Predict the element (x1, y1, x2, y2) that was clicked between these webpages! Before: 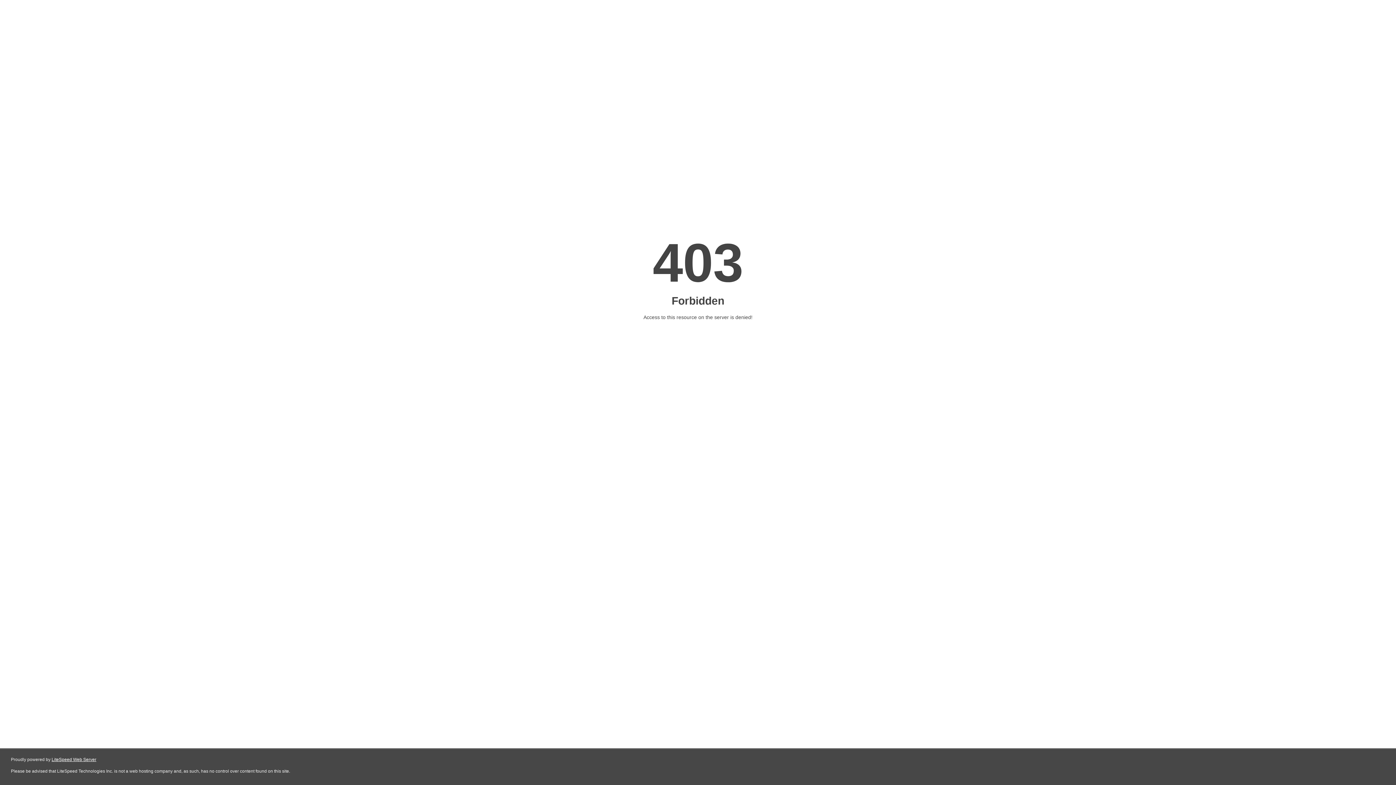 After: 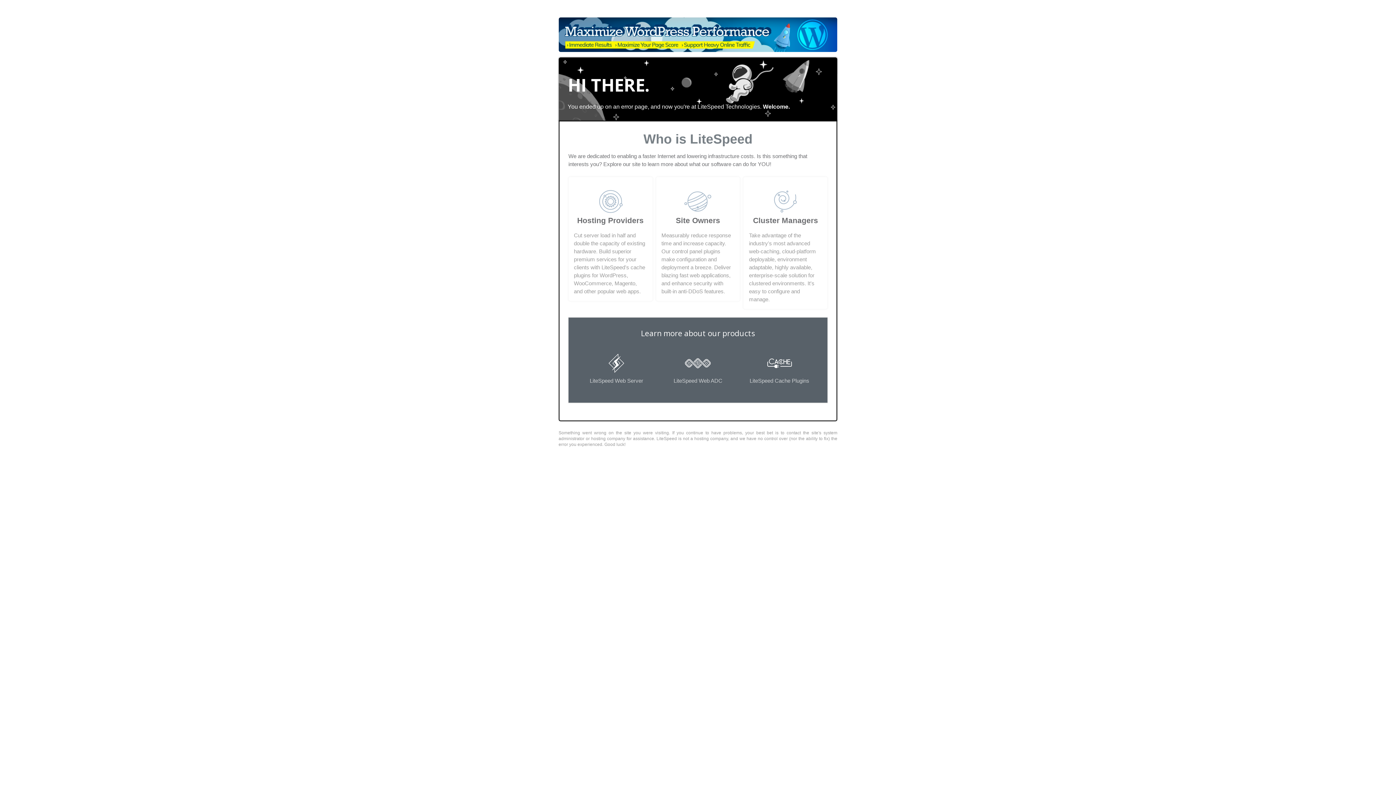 Action: label: LiteSpeed Web Server bbox: (51, 757, 96, 762)